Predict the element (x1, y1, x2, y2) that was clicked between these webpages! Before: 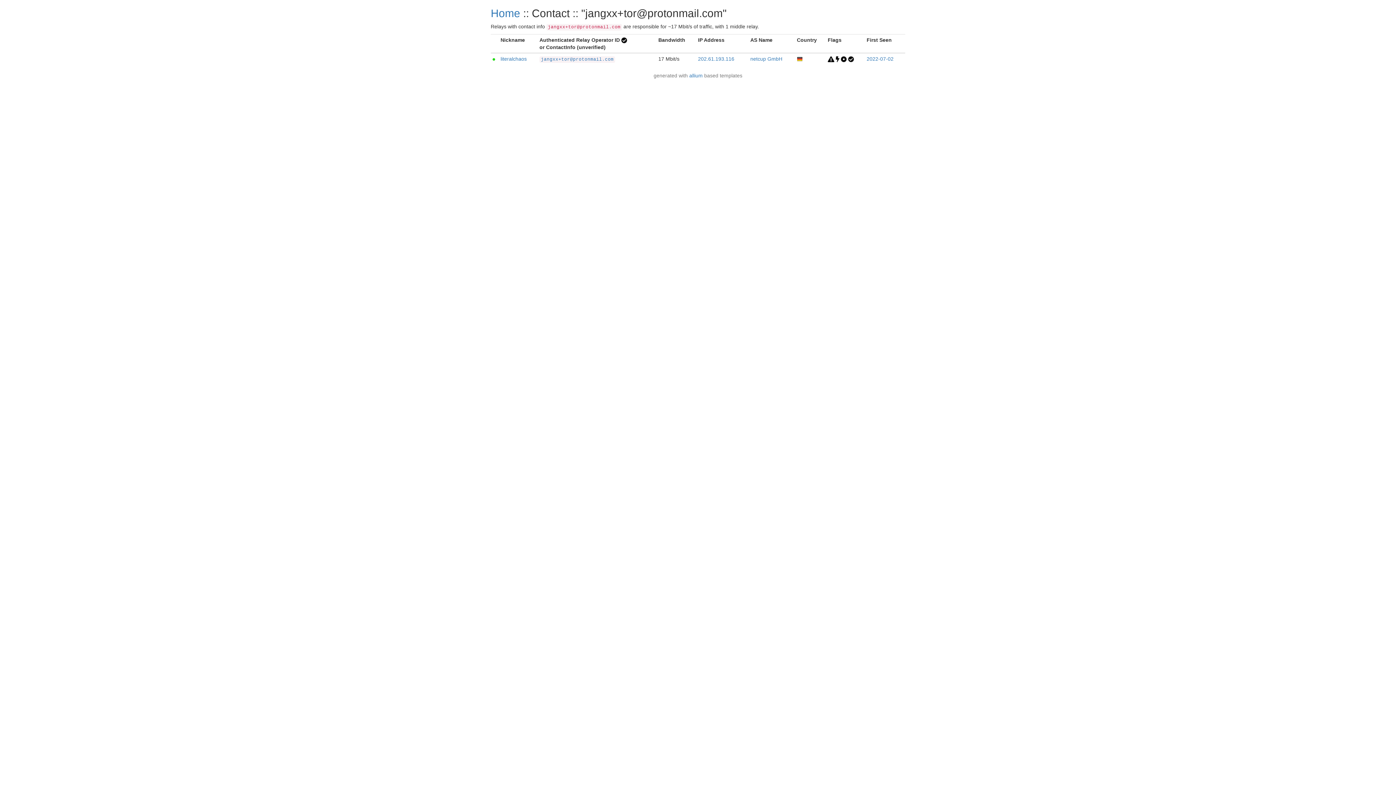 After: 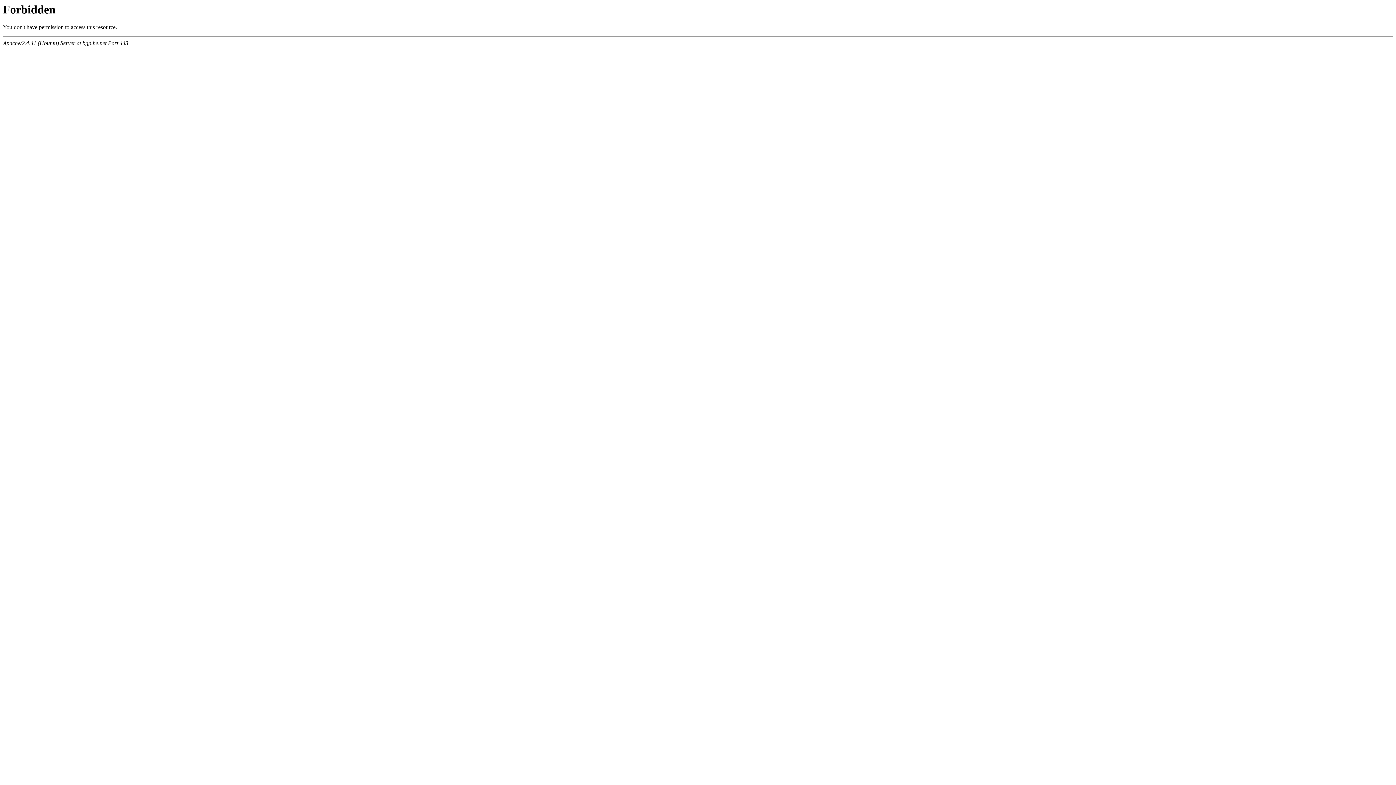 Action: label: 202.61.193.116 bbox: (698, 56, 734, 61)